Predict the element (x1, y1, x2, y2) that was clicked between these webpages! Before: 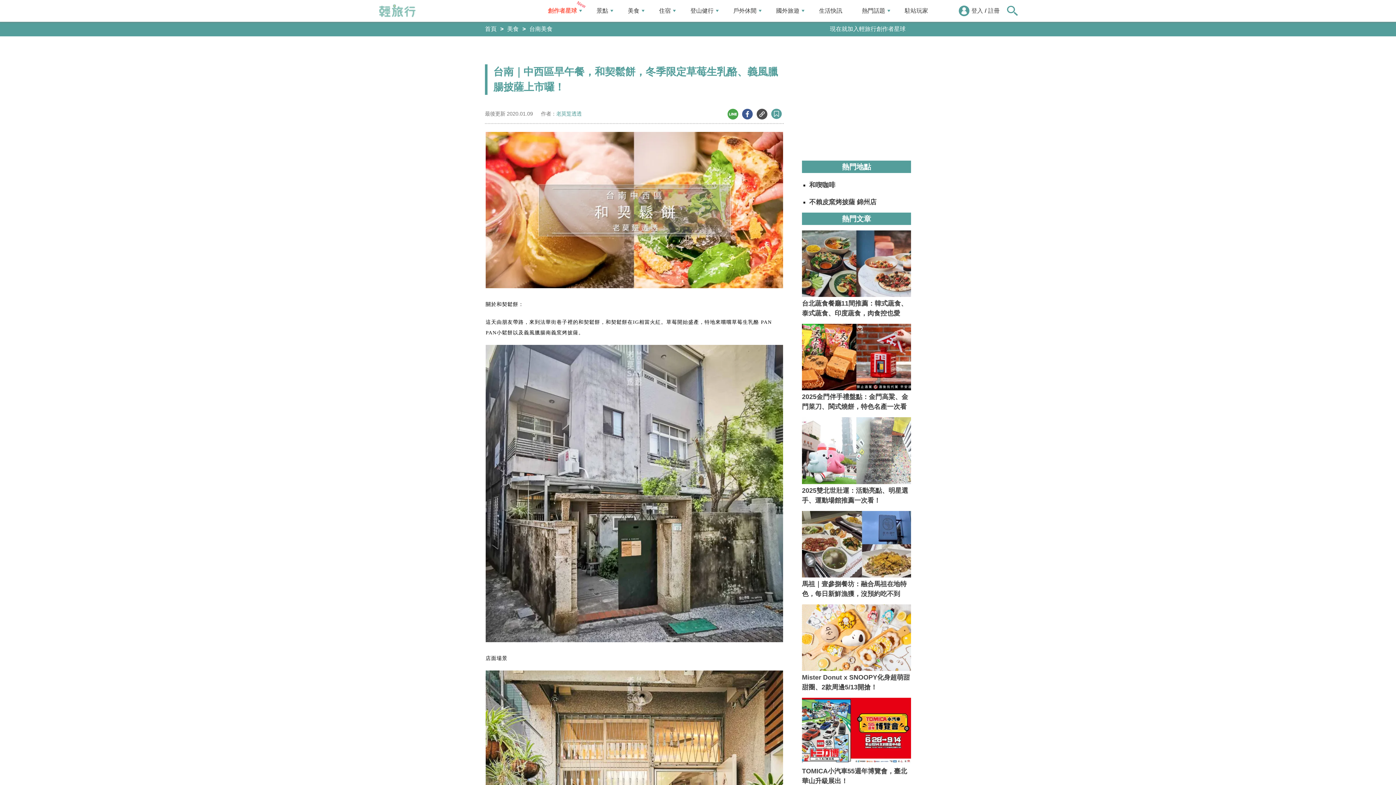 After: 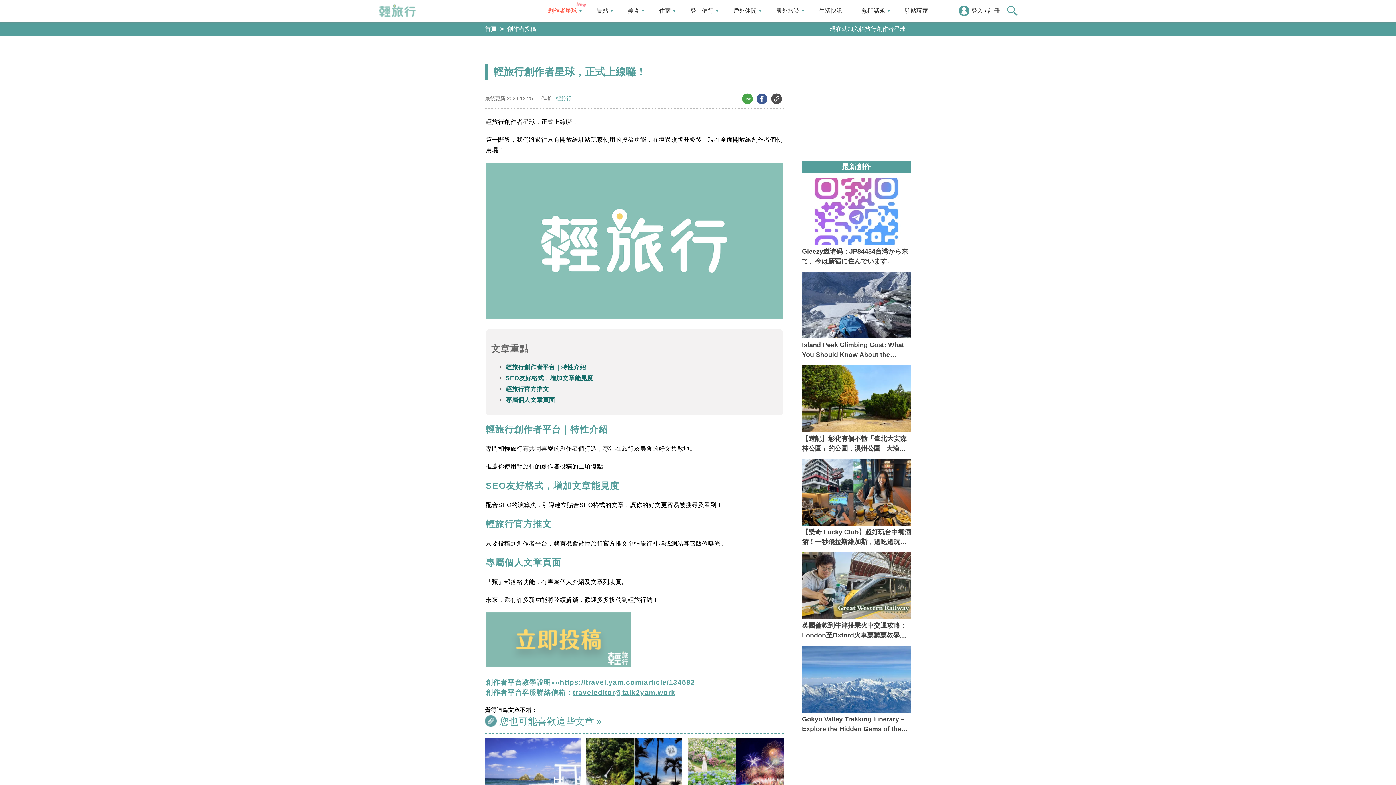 Action: label: 現在就加入輕旅行創作者星球 bbox: (826, 23, 909, 34)